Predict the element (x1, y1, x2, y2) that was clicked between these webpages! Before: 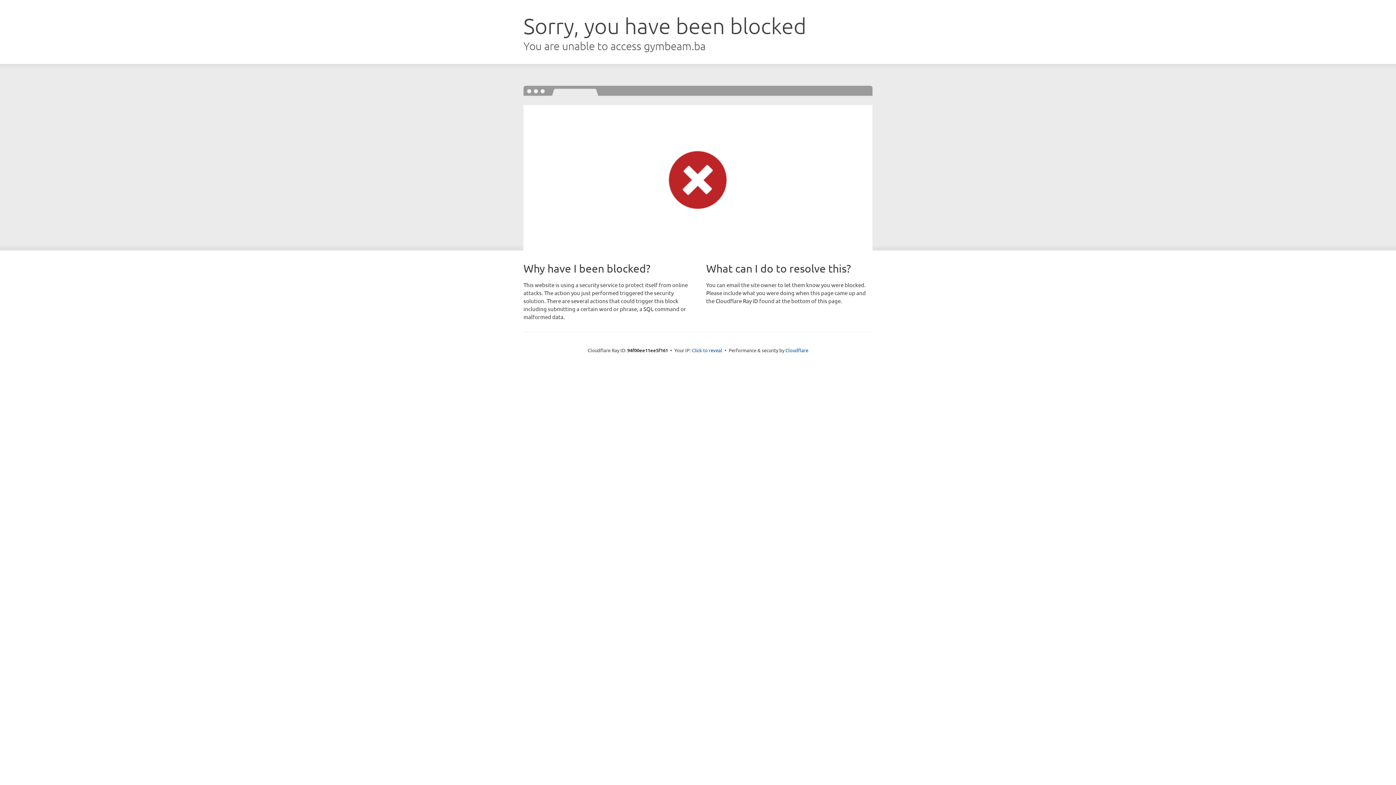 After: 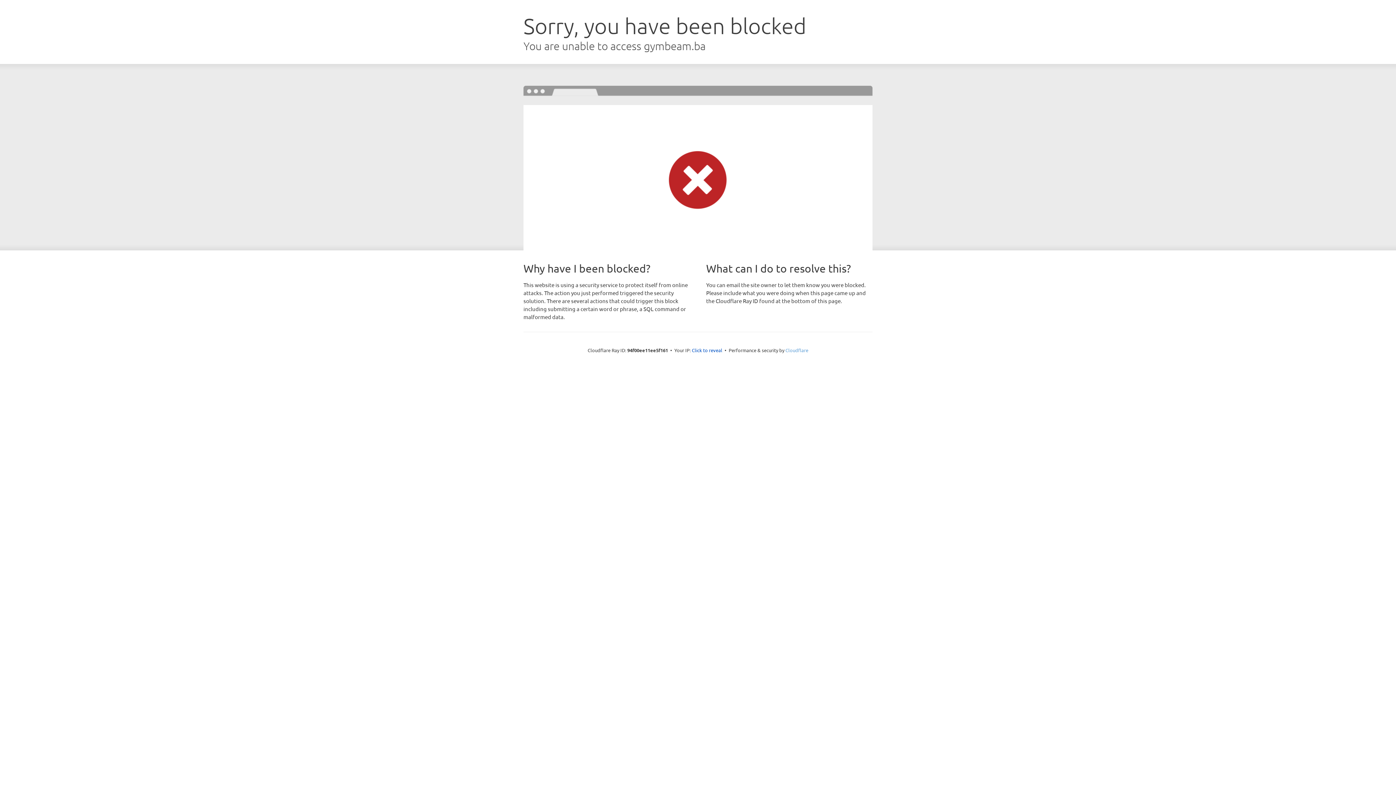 Action: label: Cloudflare bbox: (785, 347, 808, 353)